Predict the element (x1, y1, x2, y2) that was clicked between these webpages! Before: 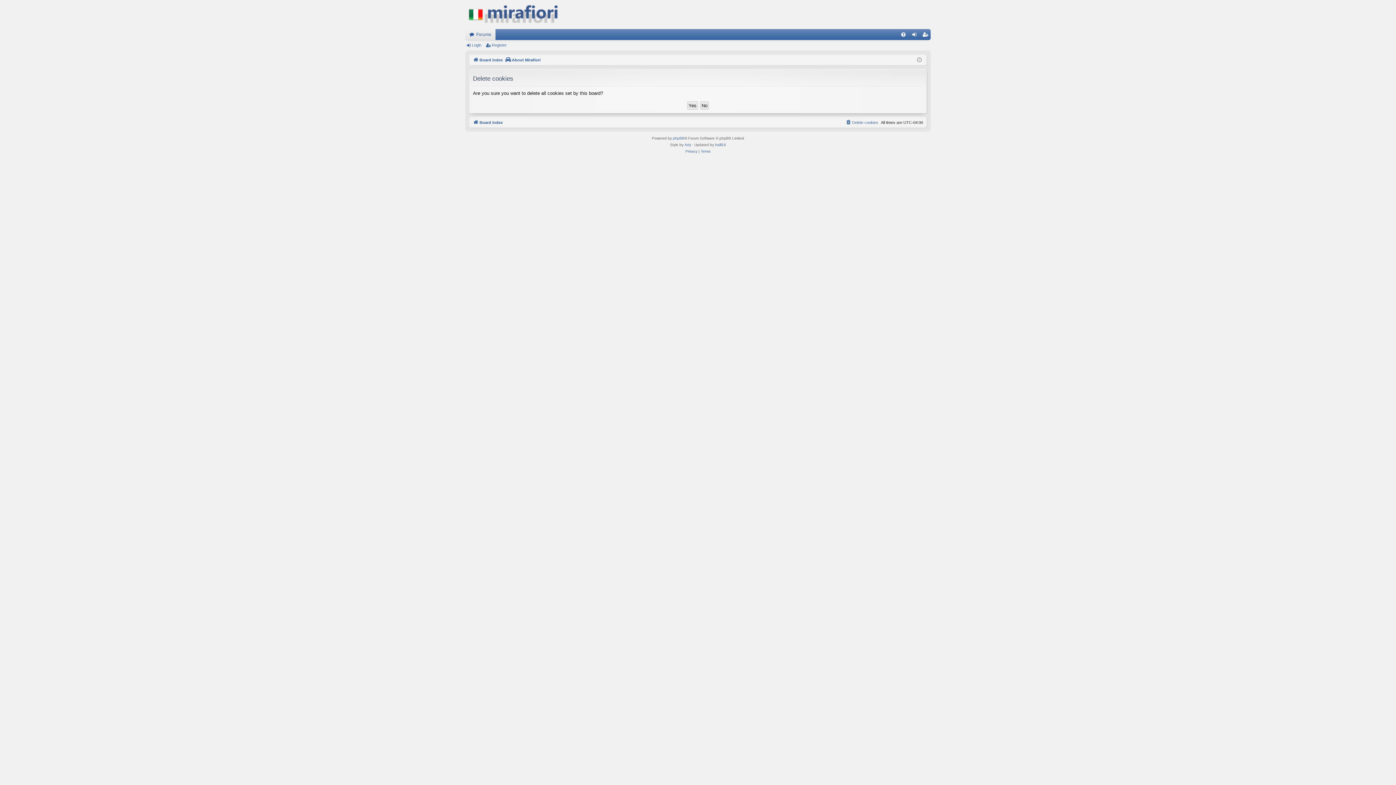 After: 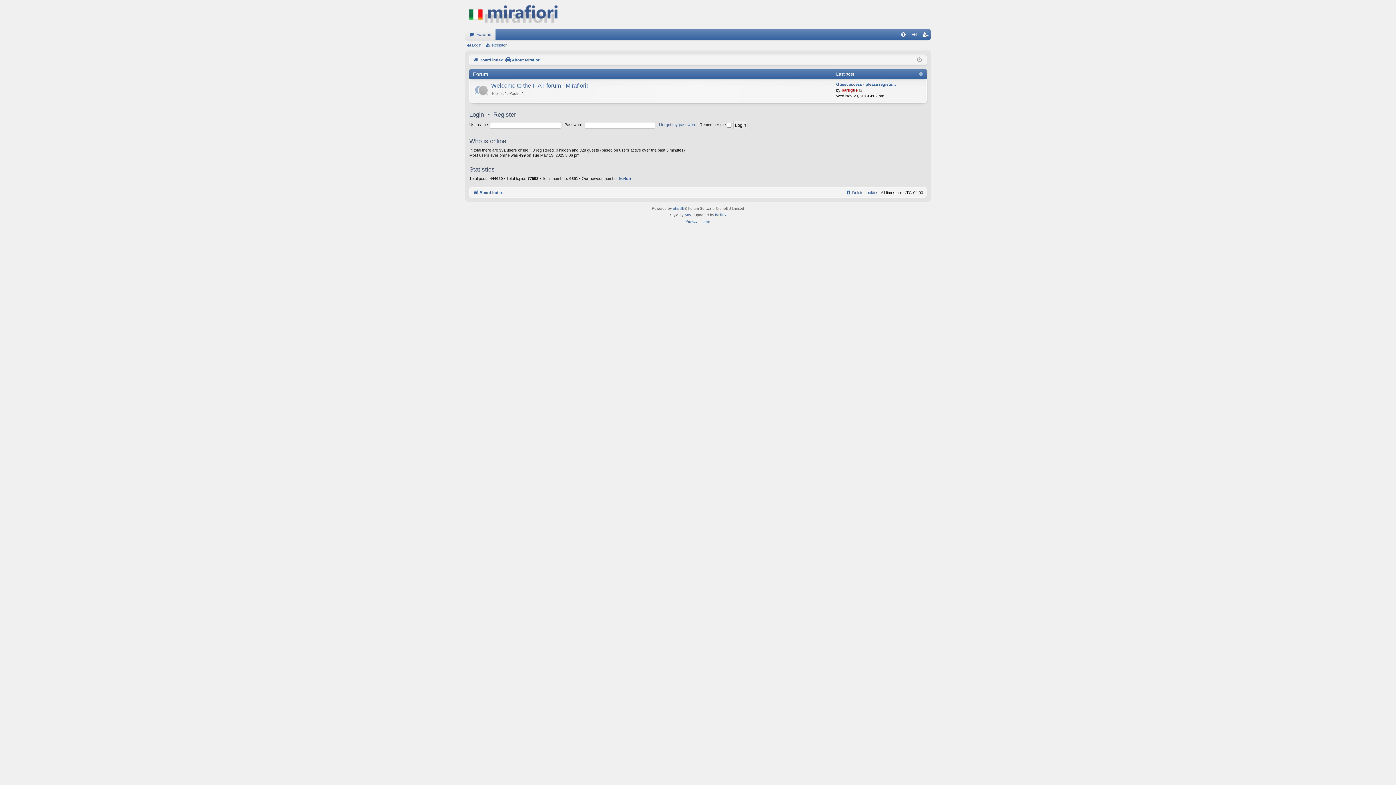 Action: label: Board index bbox: (473, 118, 502, 126)